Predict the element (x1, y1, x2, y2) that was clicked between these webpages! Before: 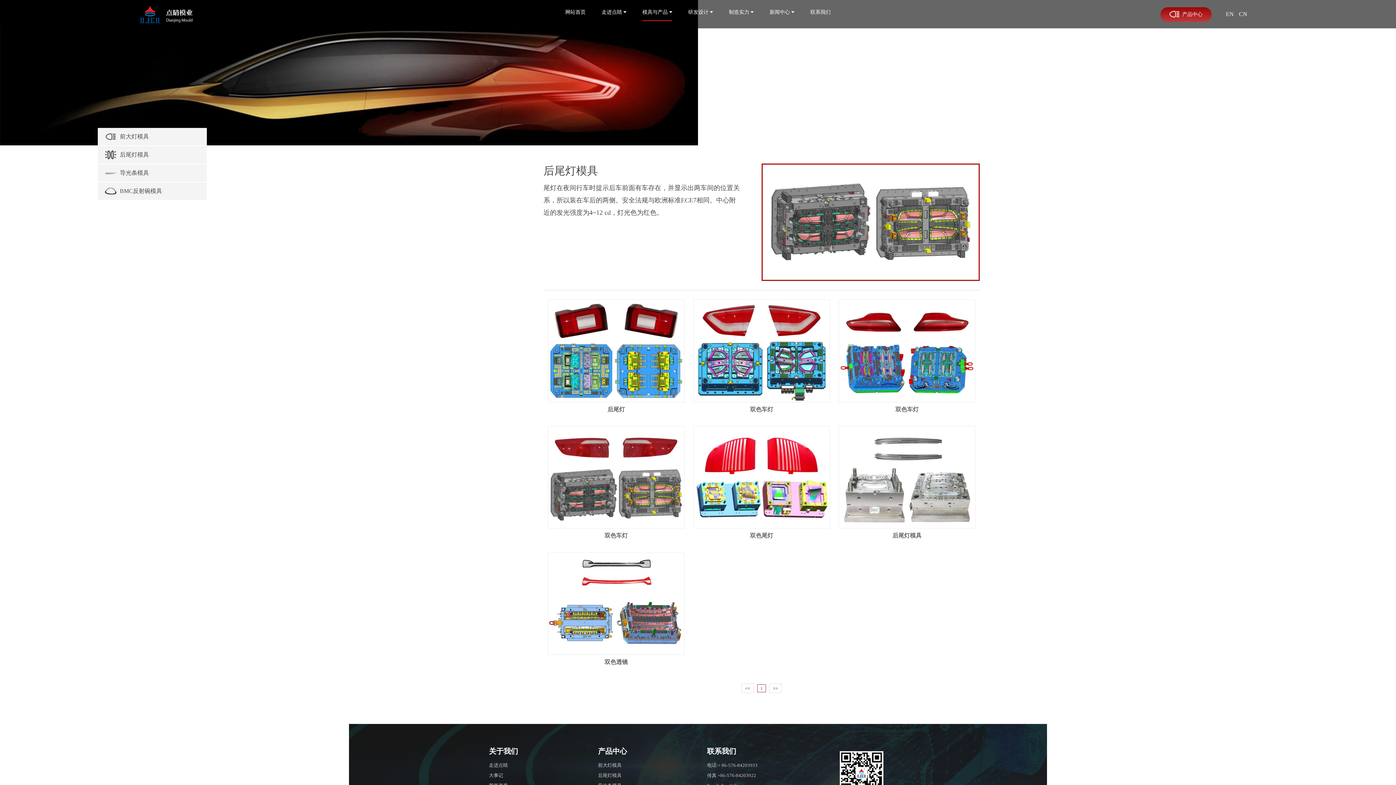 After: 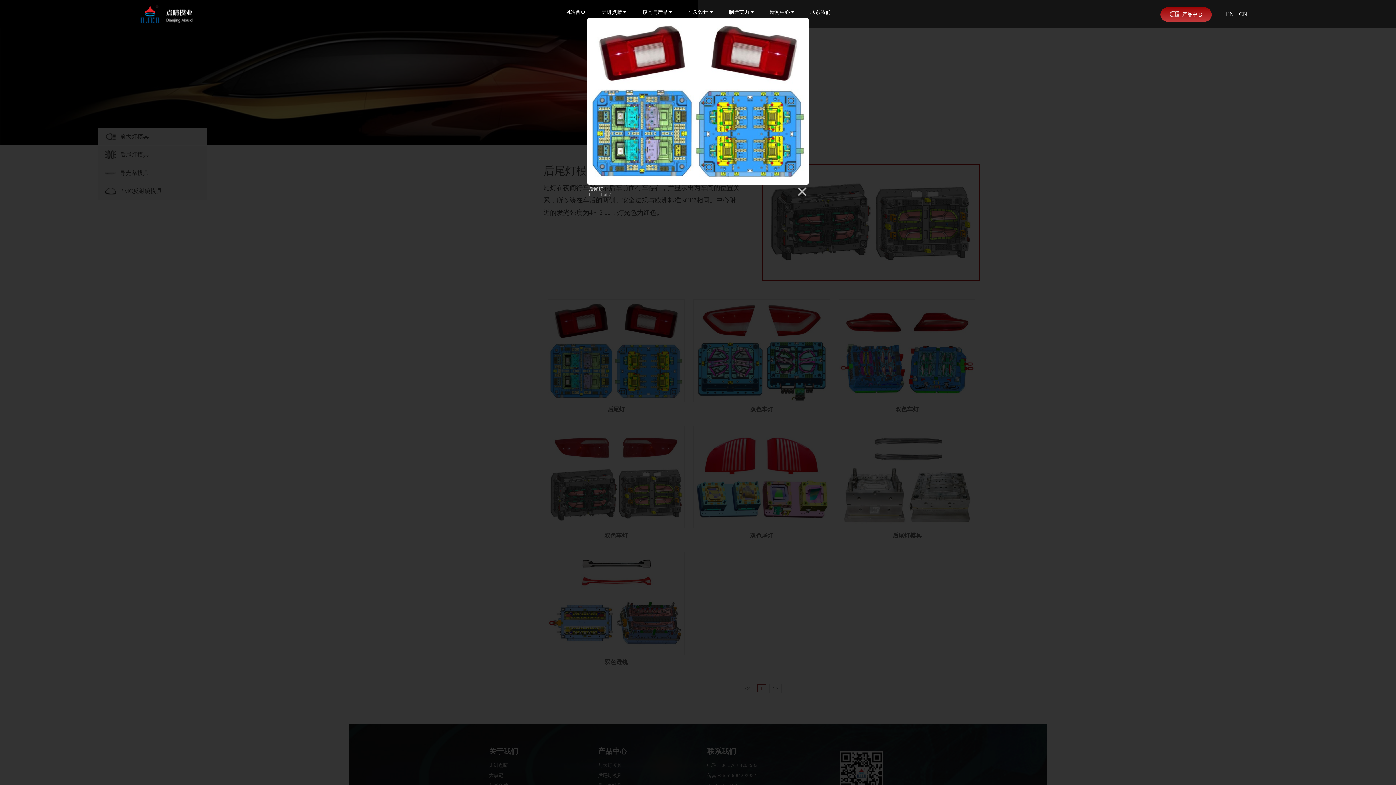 Action: label: 后尾灯 bbox: (547, 299, 684, 420)